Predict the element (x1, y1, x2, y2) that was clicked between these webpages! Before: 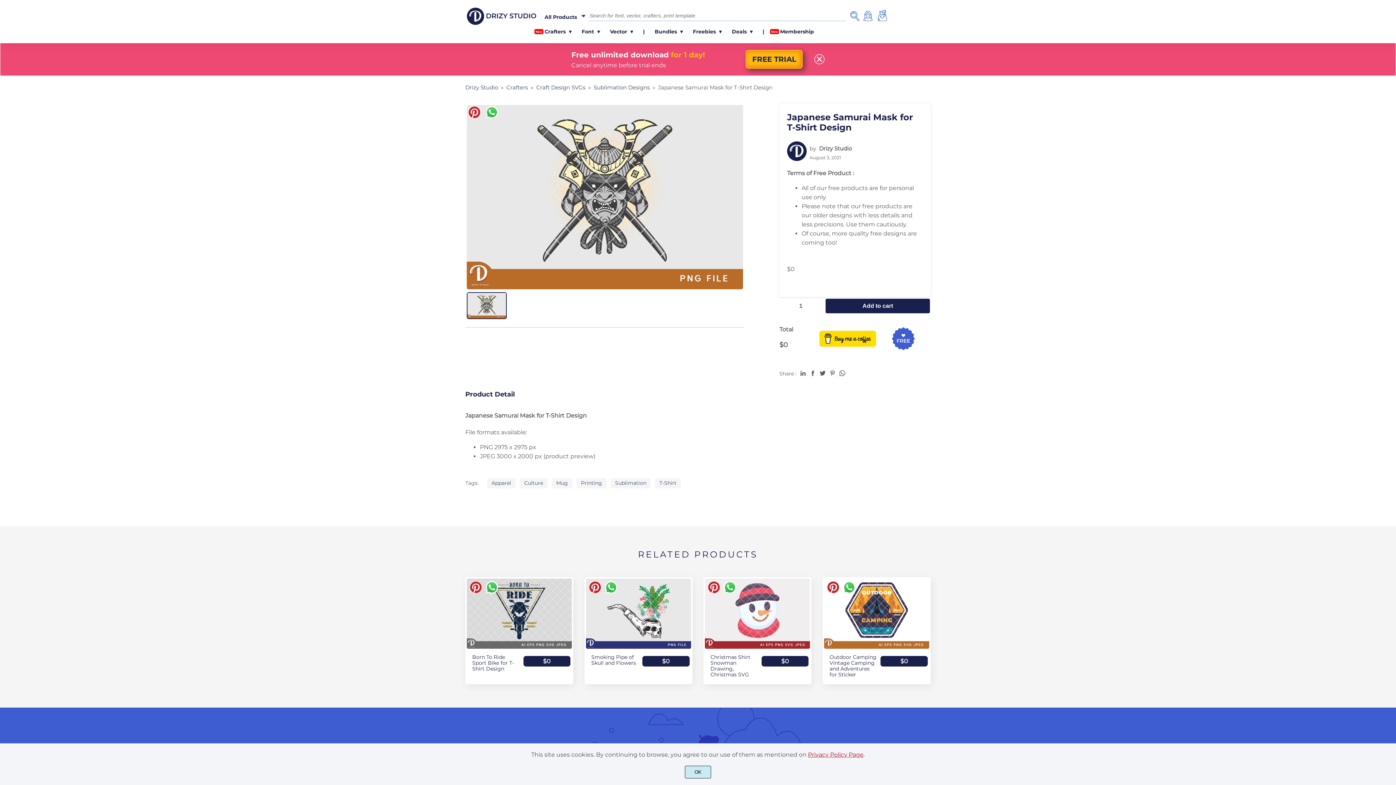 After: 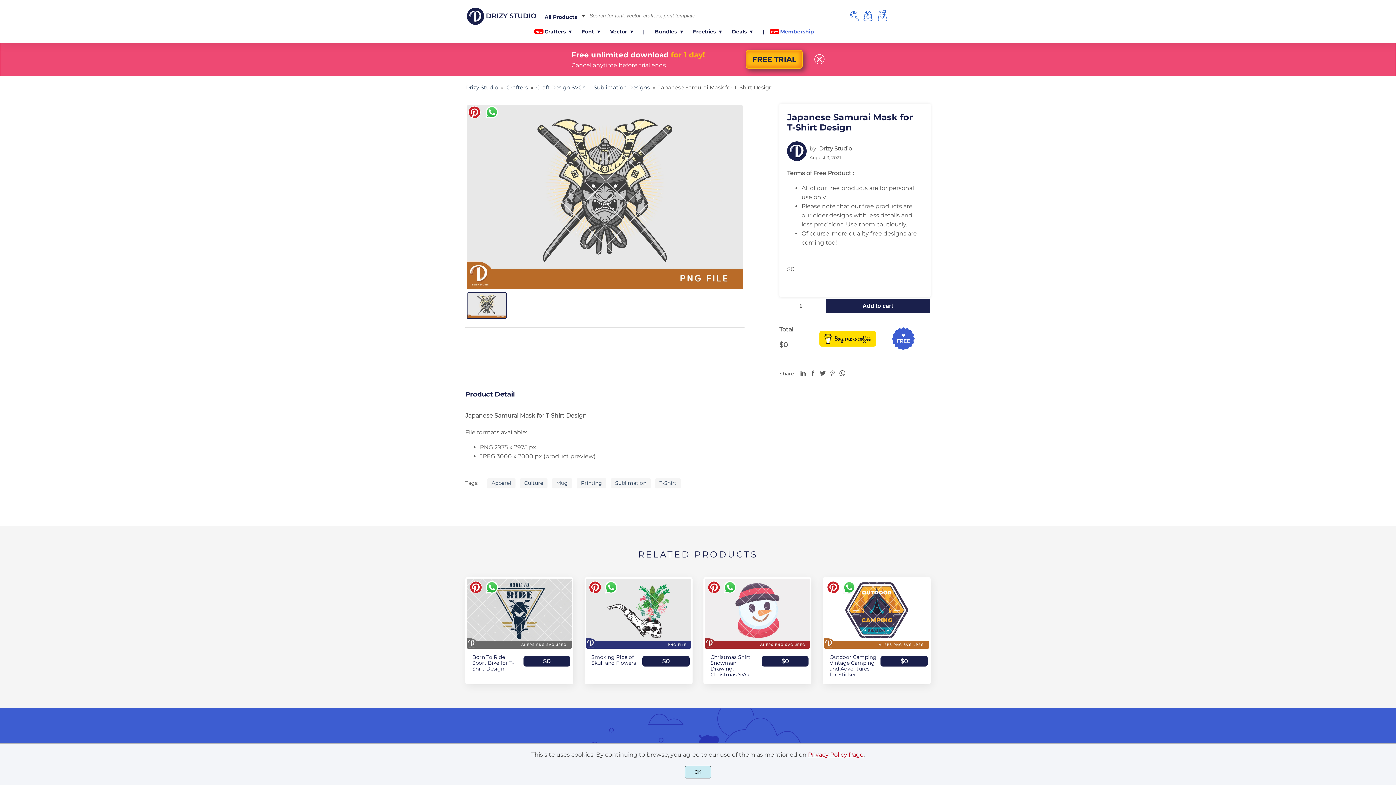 Action: label: Membership bbox: (776, 26, 818, 37)